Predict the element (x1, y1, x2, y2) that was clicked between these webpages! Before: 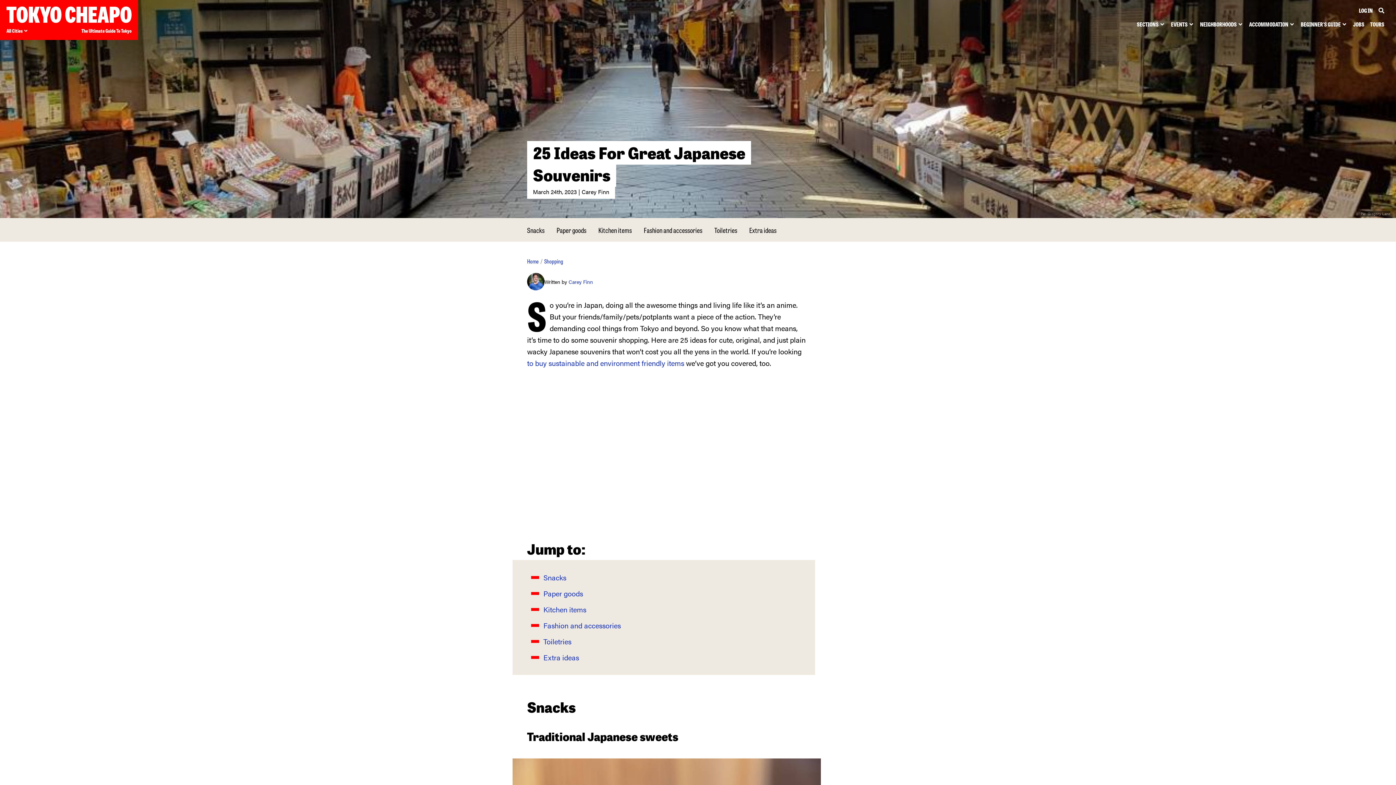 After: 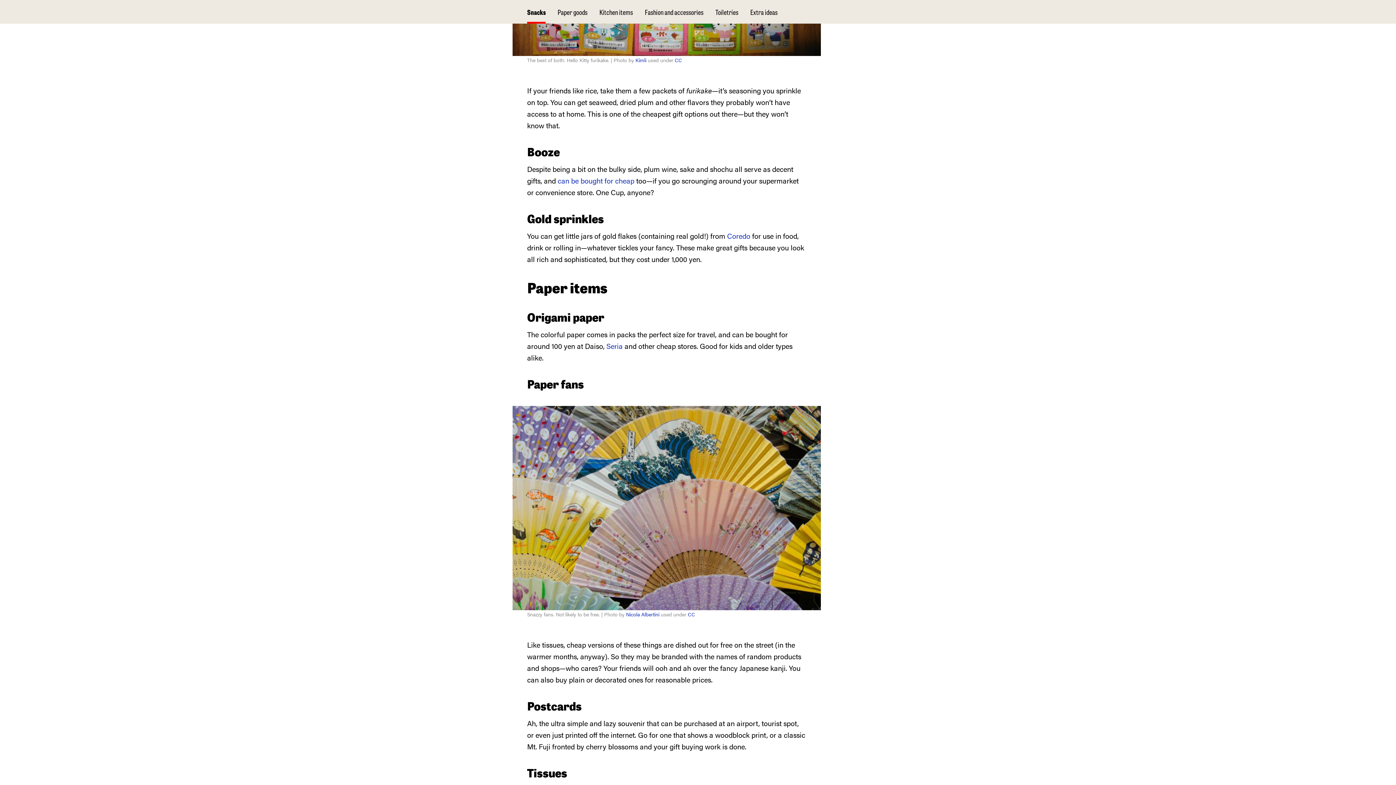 Action: bbox: (543, 588, 583, 598) label: Paper goods